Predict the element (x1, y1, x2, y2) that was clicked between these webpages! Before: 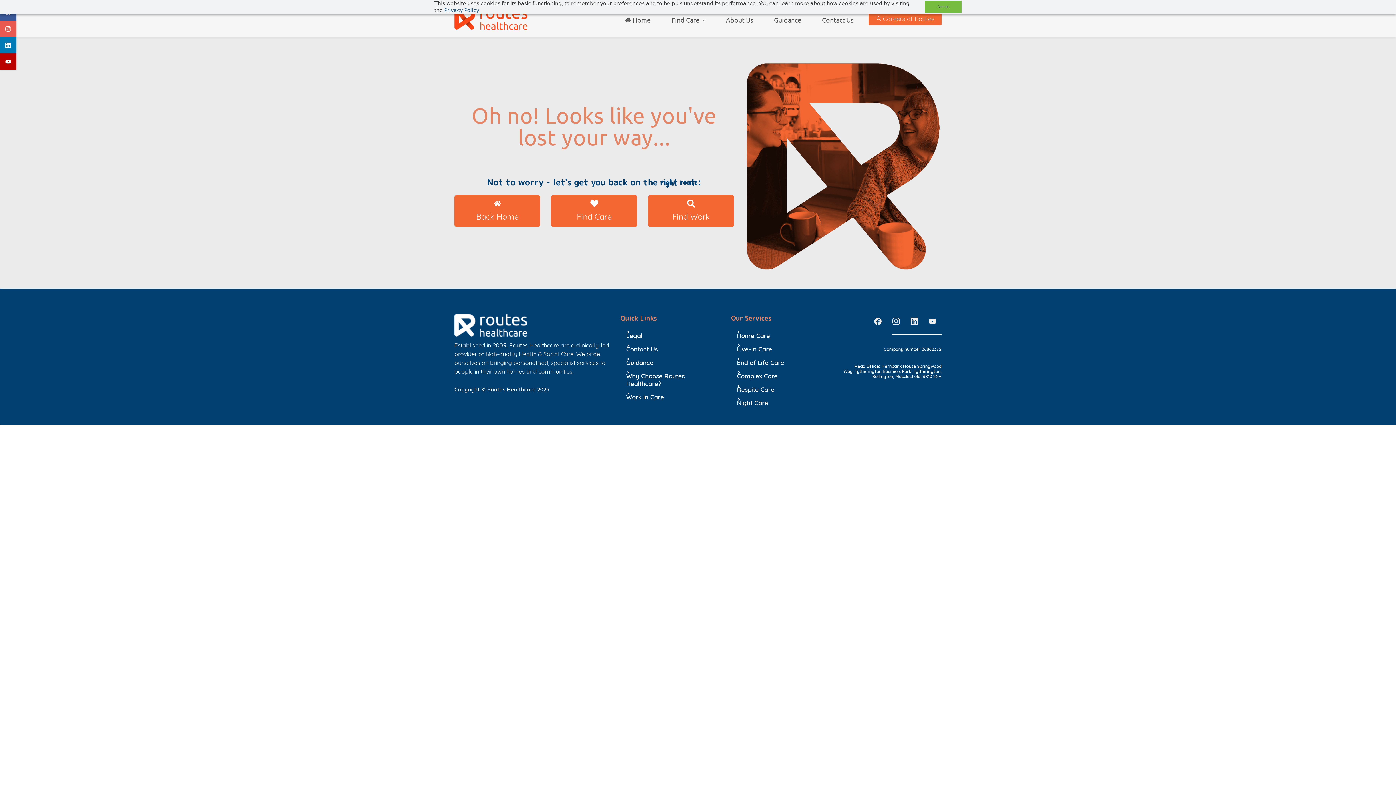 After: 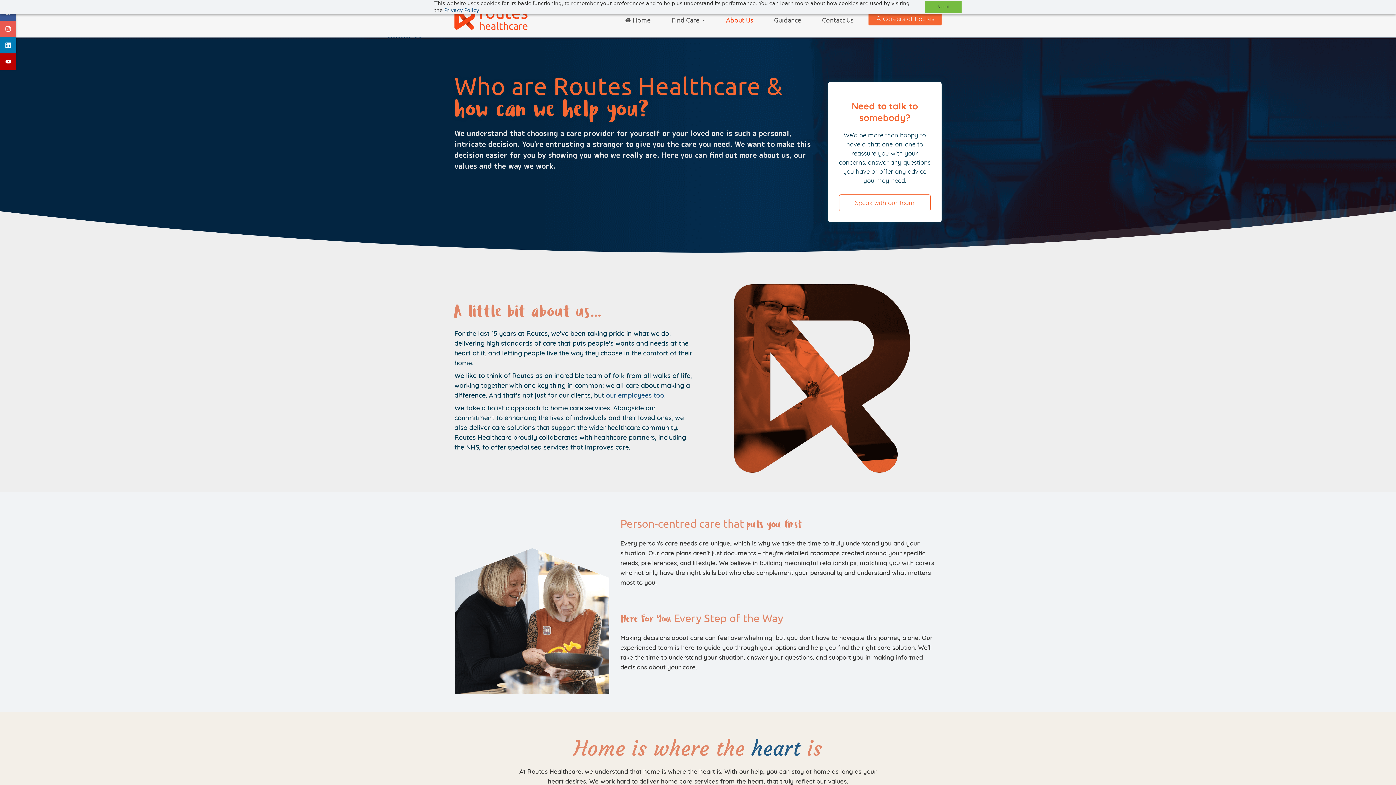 Action: label: About Us bbox: (720, 13, 759, 23)